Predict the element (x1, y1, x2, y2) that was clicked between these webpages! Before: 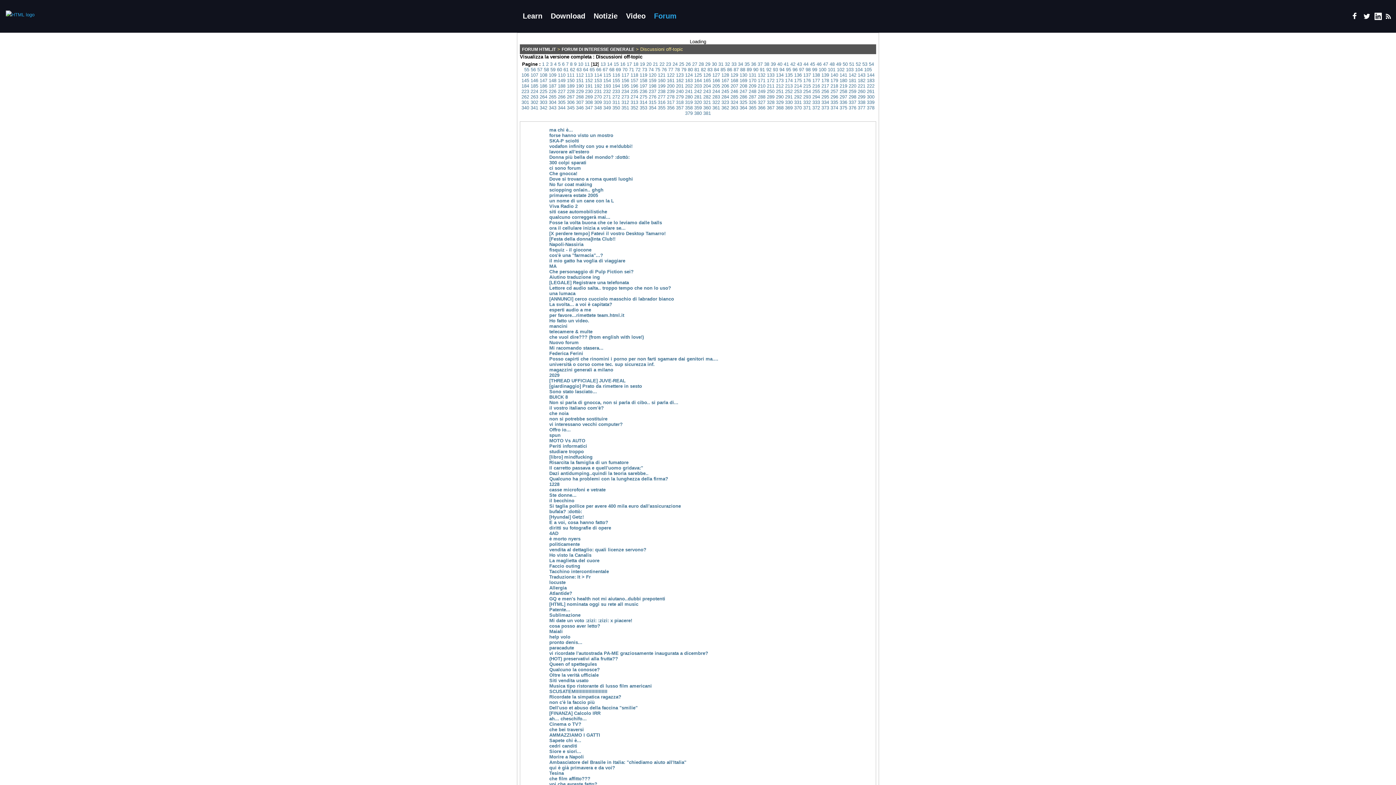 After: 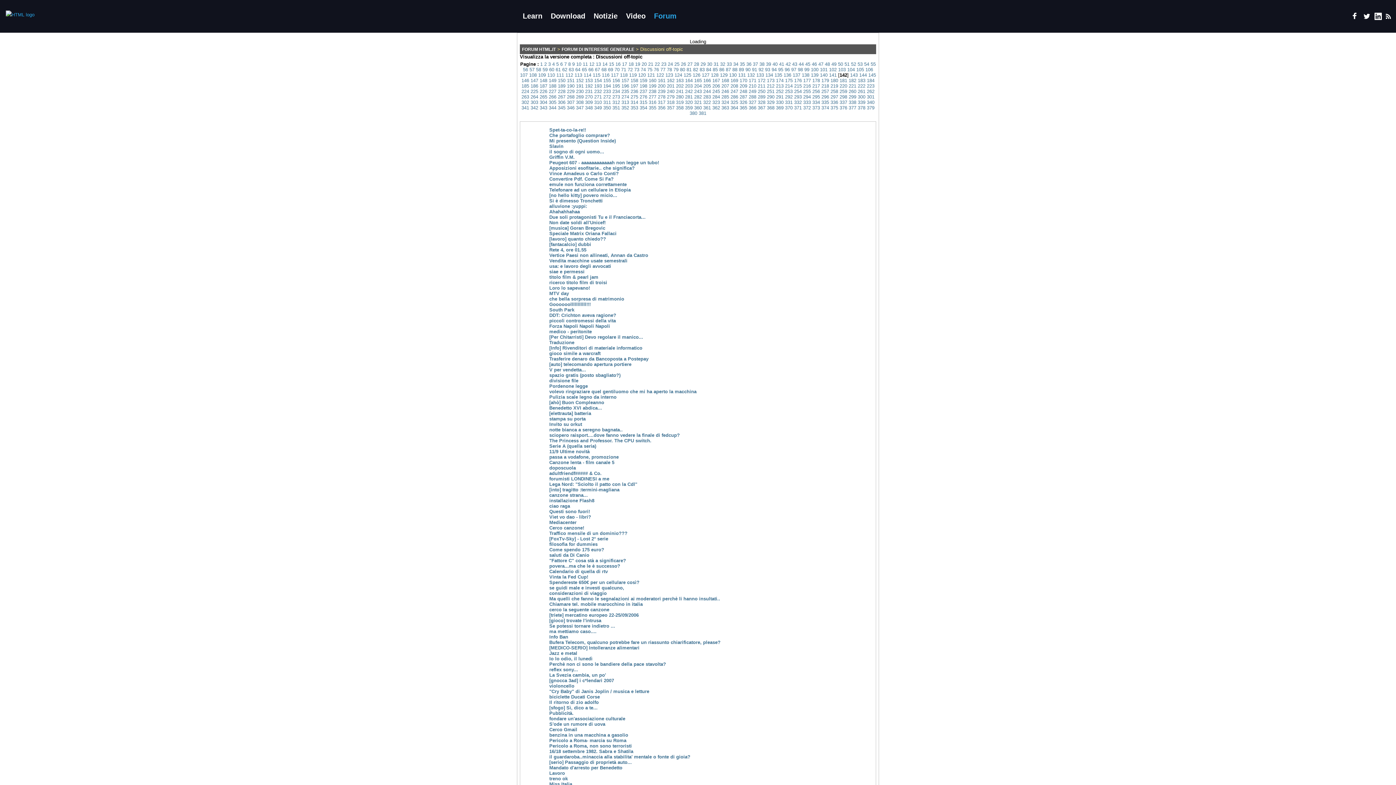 Action: label: 142 bbox: (848, 72, 856, 77)